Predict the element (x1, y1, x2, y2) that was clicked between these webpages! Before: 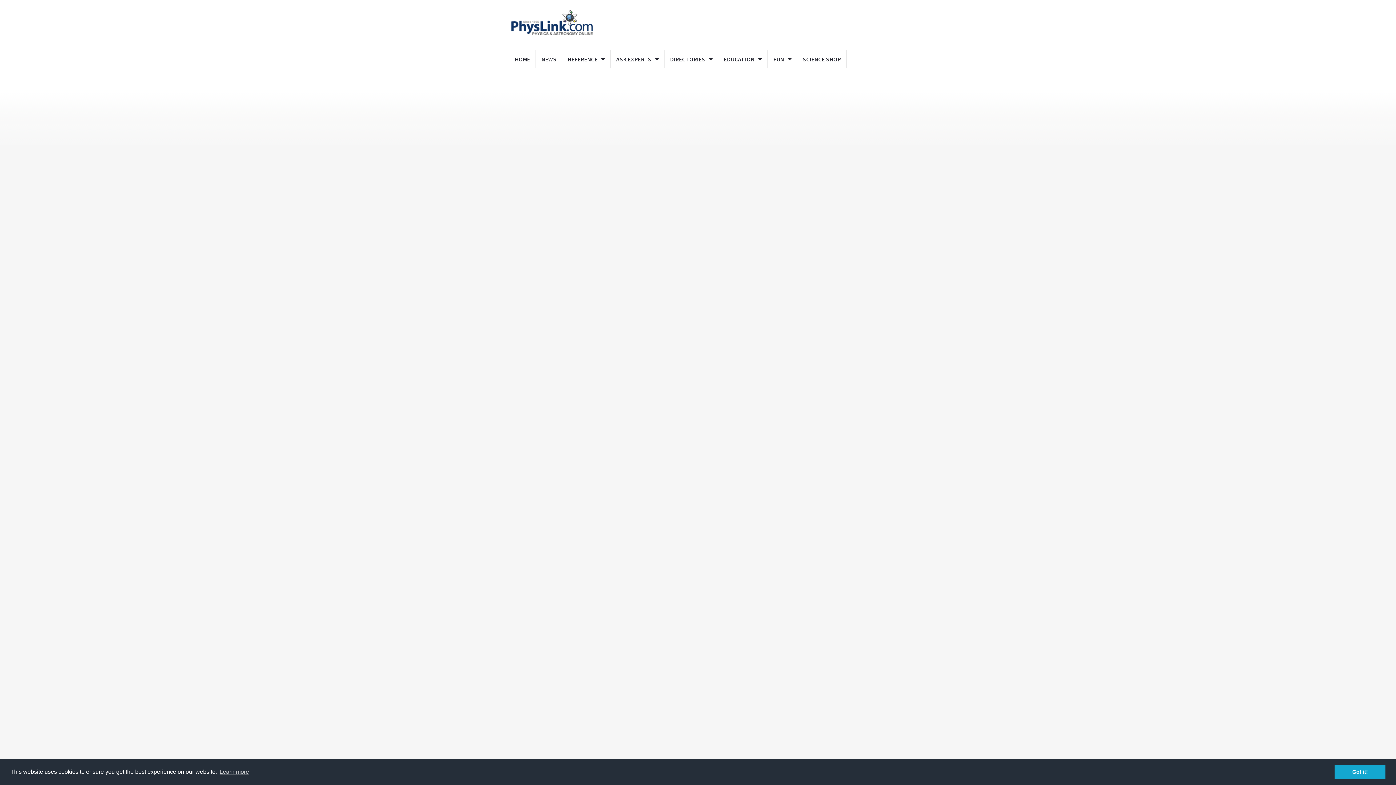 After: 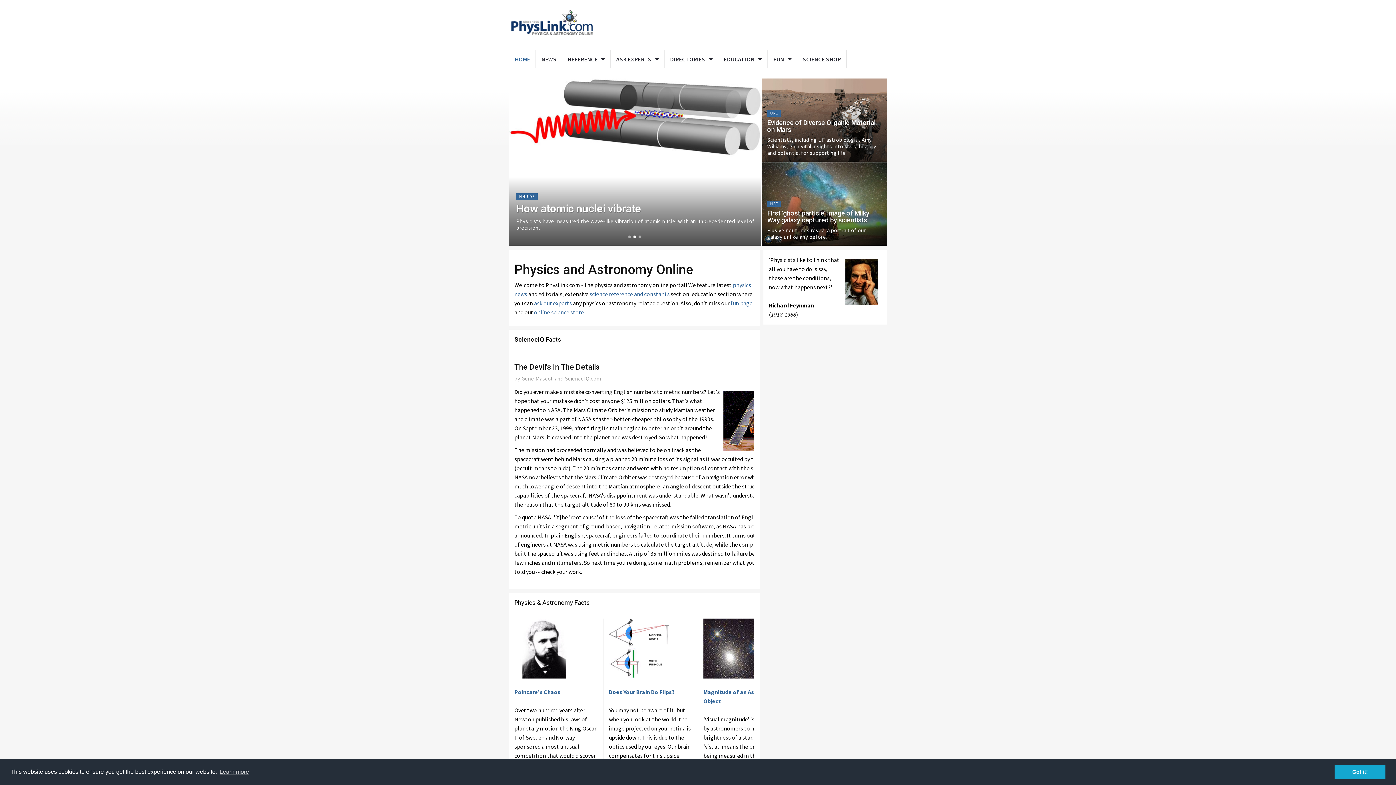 Action: bbox: (509, 10, 595, 35)